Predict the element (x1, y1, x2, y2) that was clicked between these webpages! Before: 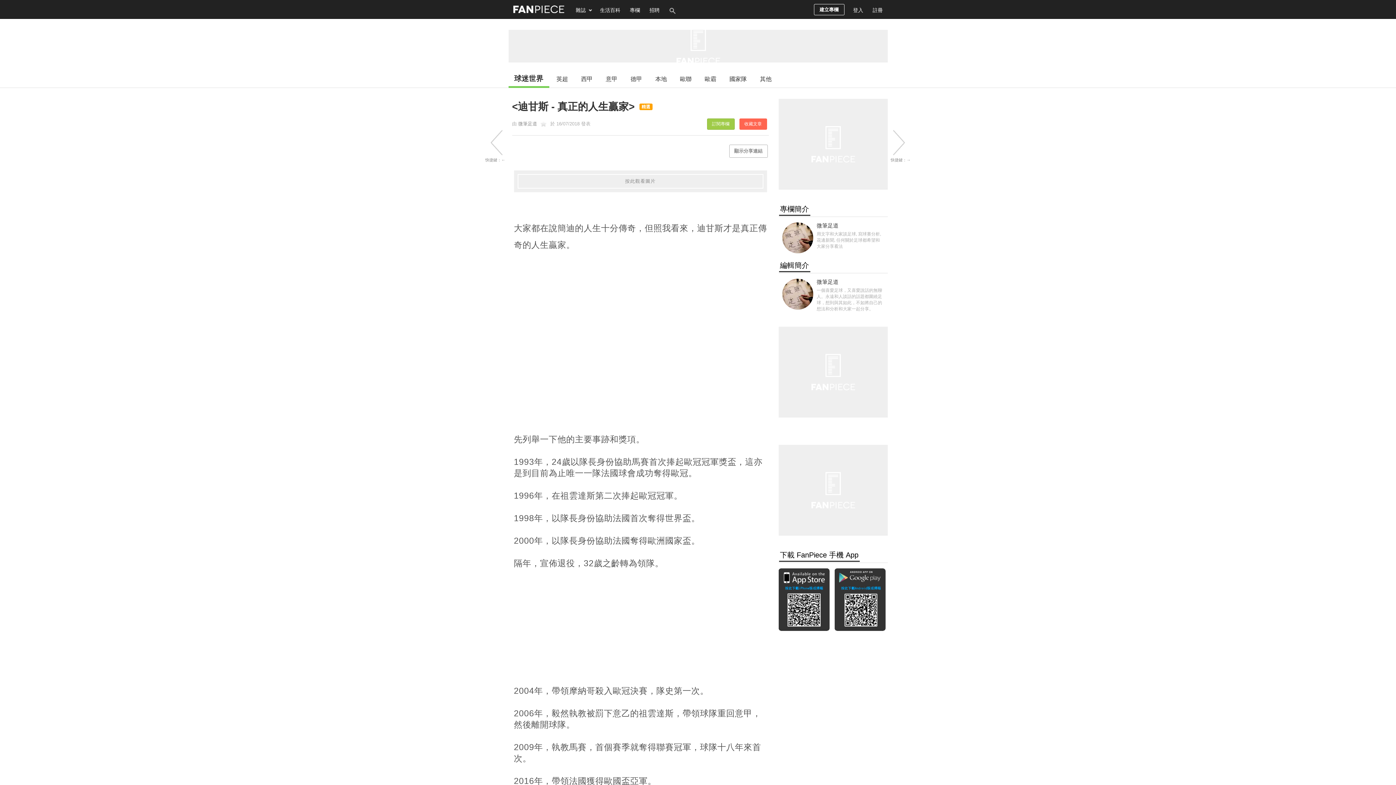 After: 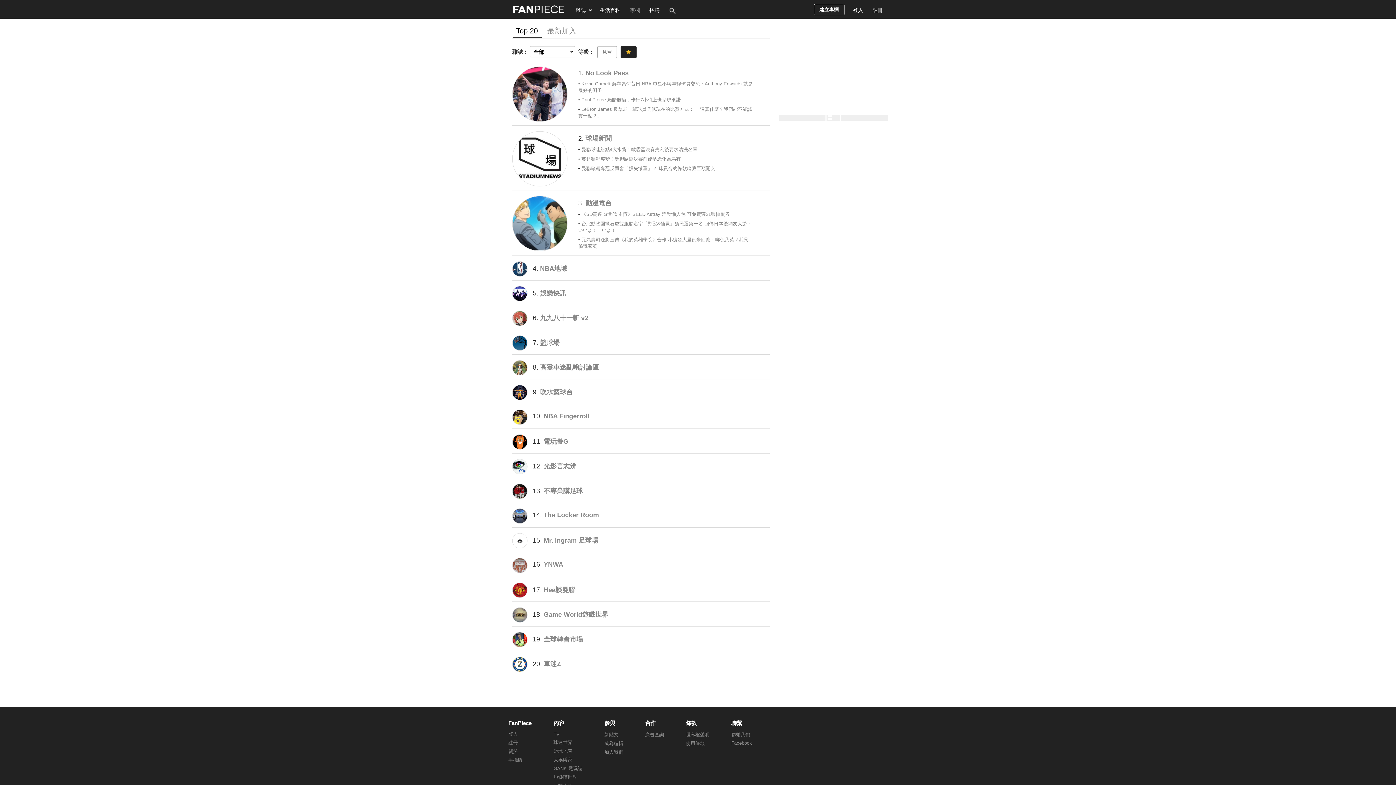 Action: label: 專欄 bbox: (625, 0, 644, 18)